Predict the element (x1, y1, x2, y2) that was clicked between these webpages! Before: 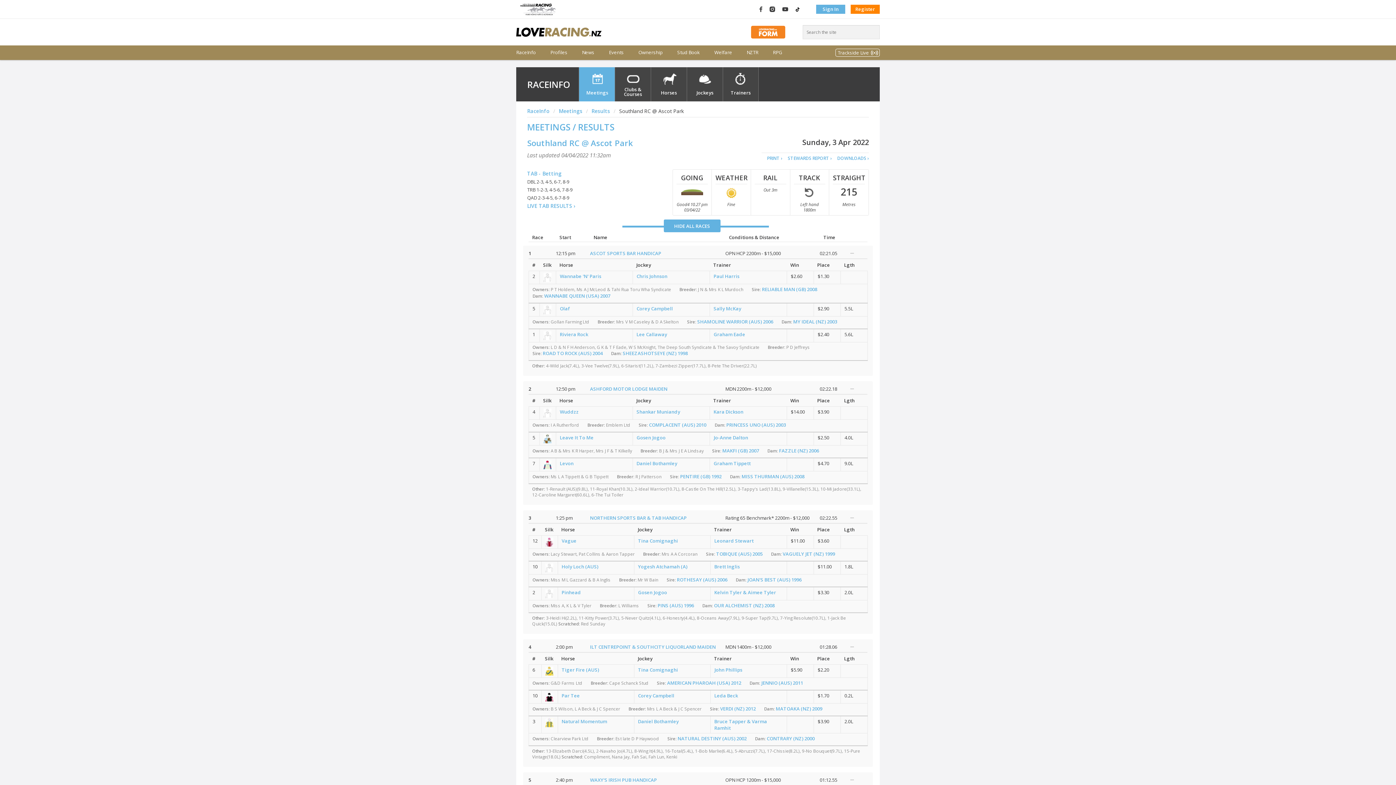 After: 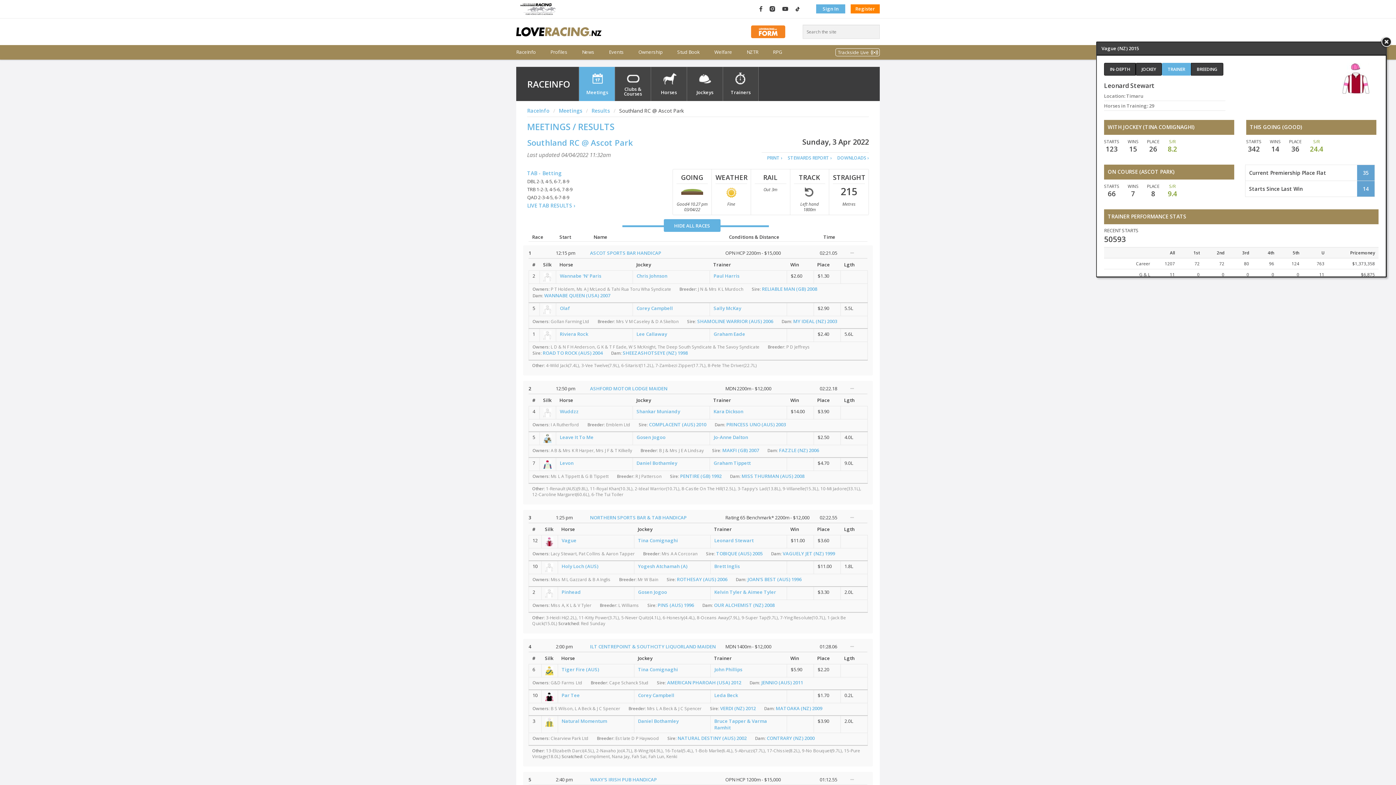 Action: label: Leonard Stewart bbox: (714, 537, 753, 544)